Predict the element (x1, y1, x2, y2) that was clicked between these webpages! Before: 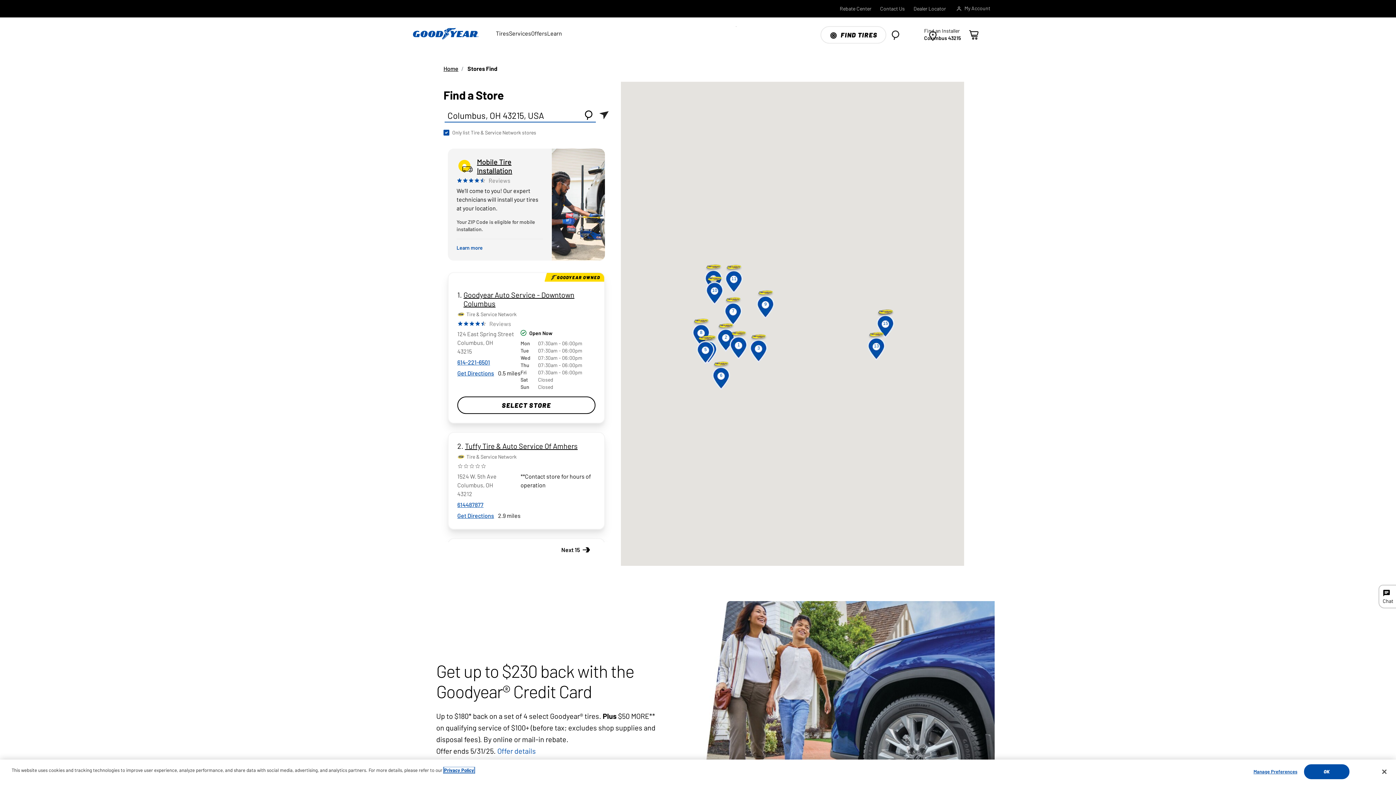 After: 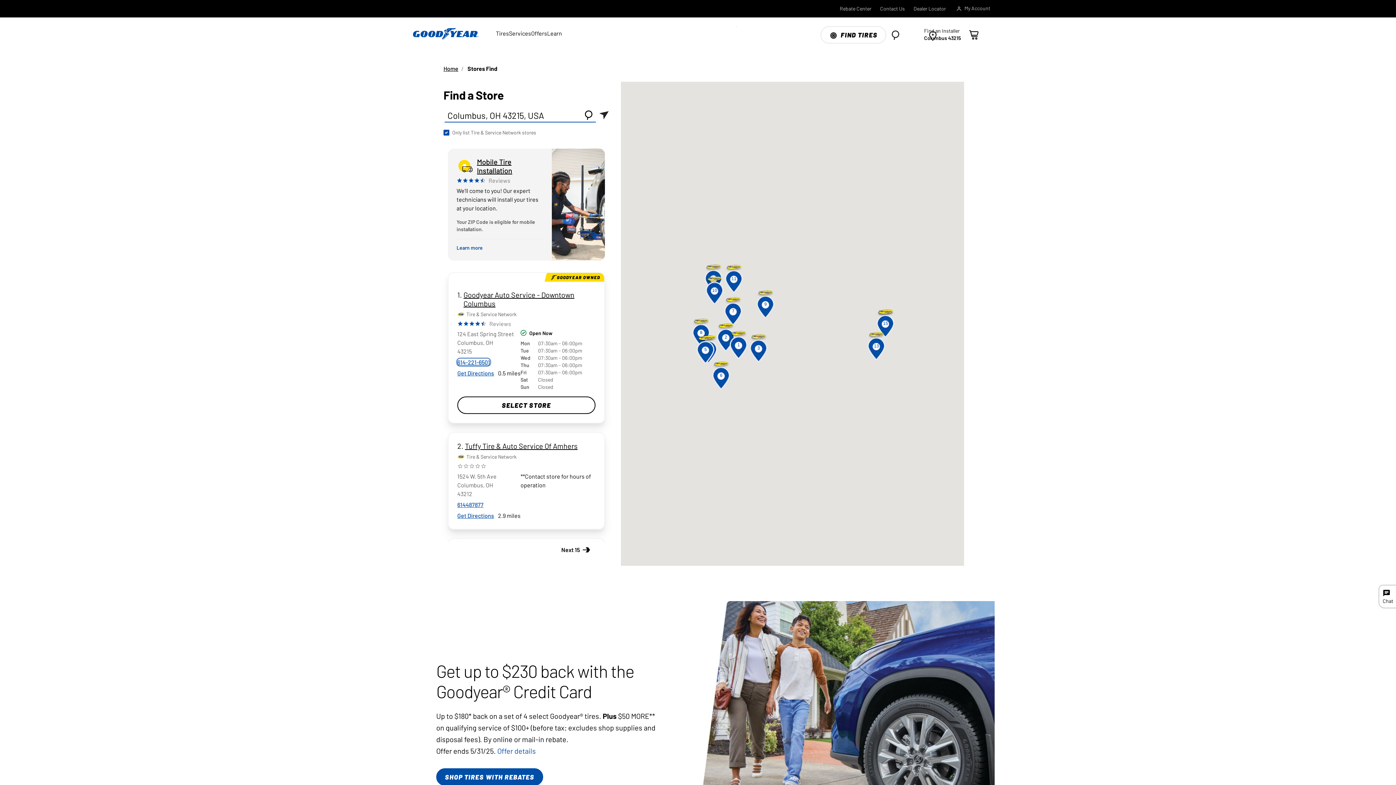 Action: label: 614-221-6501 bbox: (457, 358, 490, 365)